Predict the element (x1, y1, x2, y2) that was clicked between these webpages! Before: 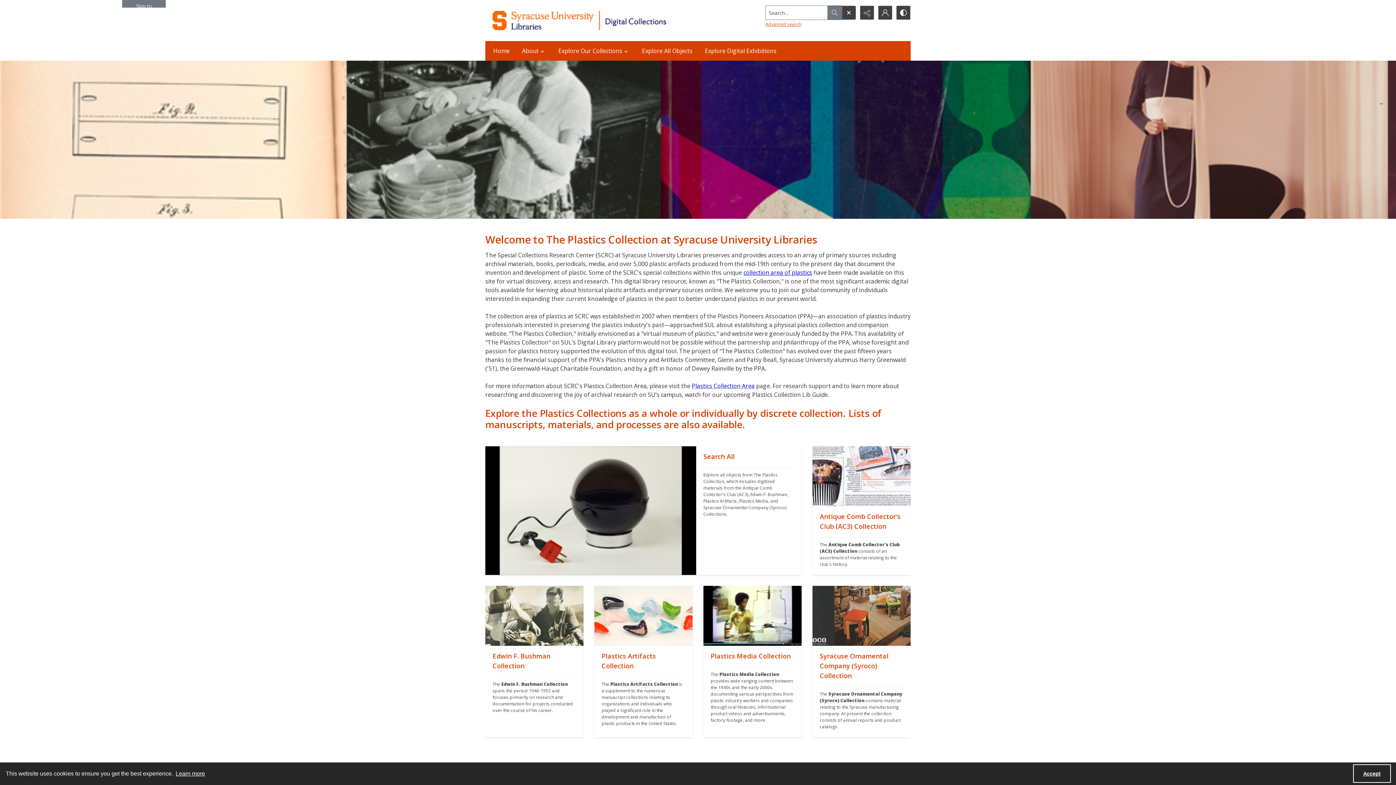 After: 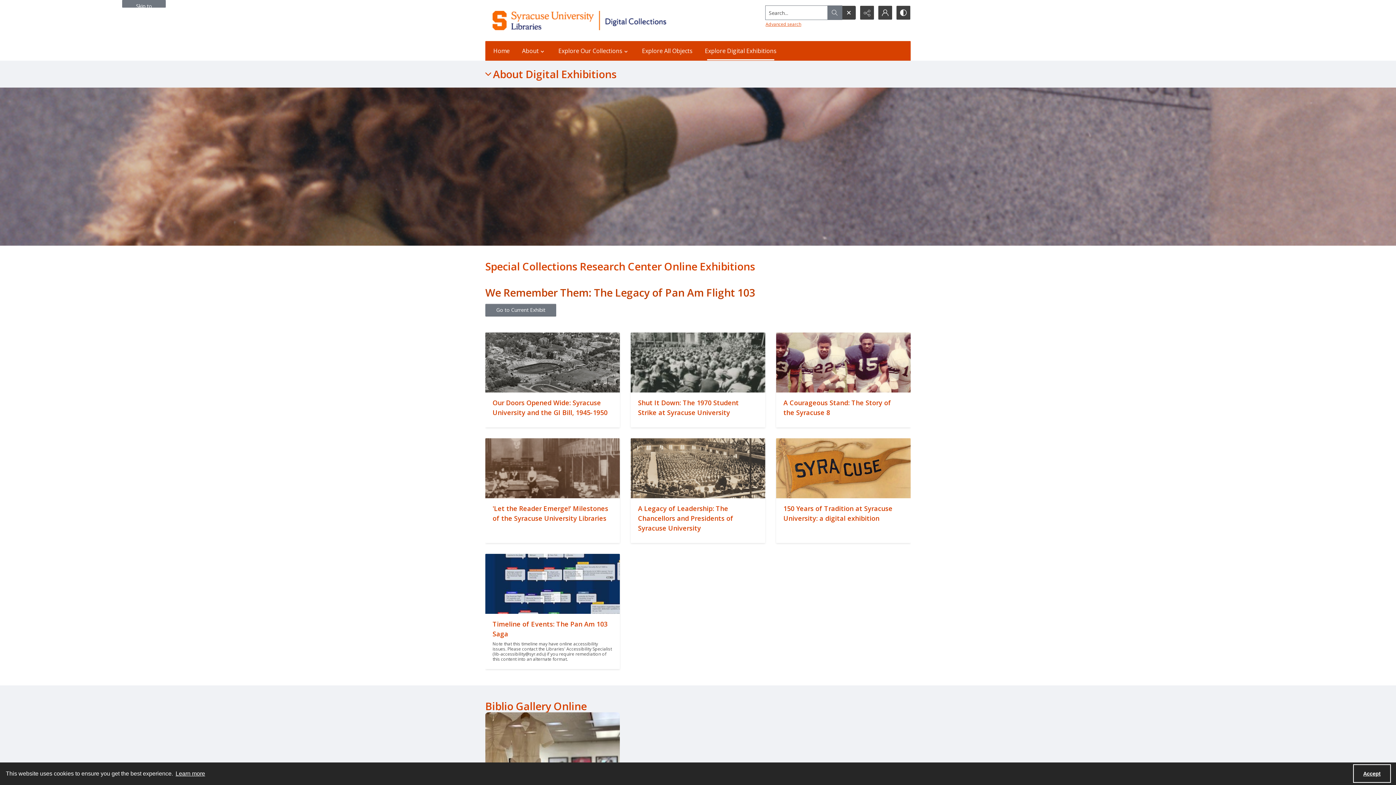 Action: bbox: (700, 41, 781, 60) label: Explore Digital Exhibitions